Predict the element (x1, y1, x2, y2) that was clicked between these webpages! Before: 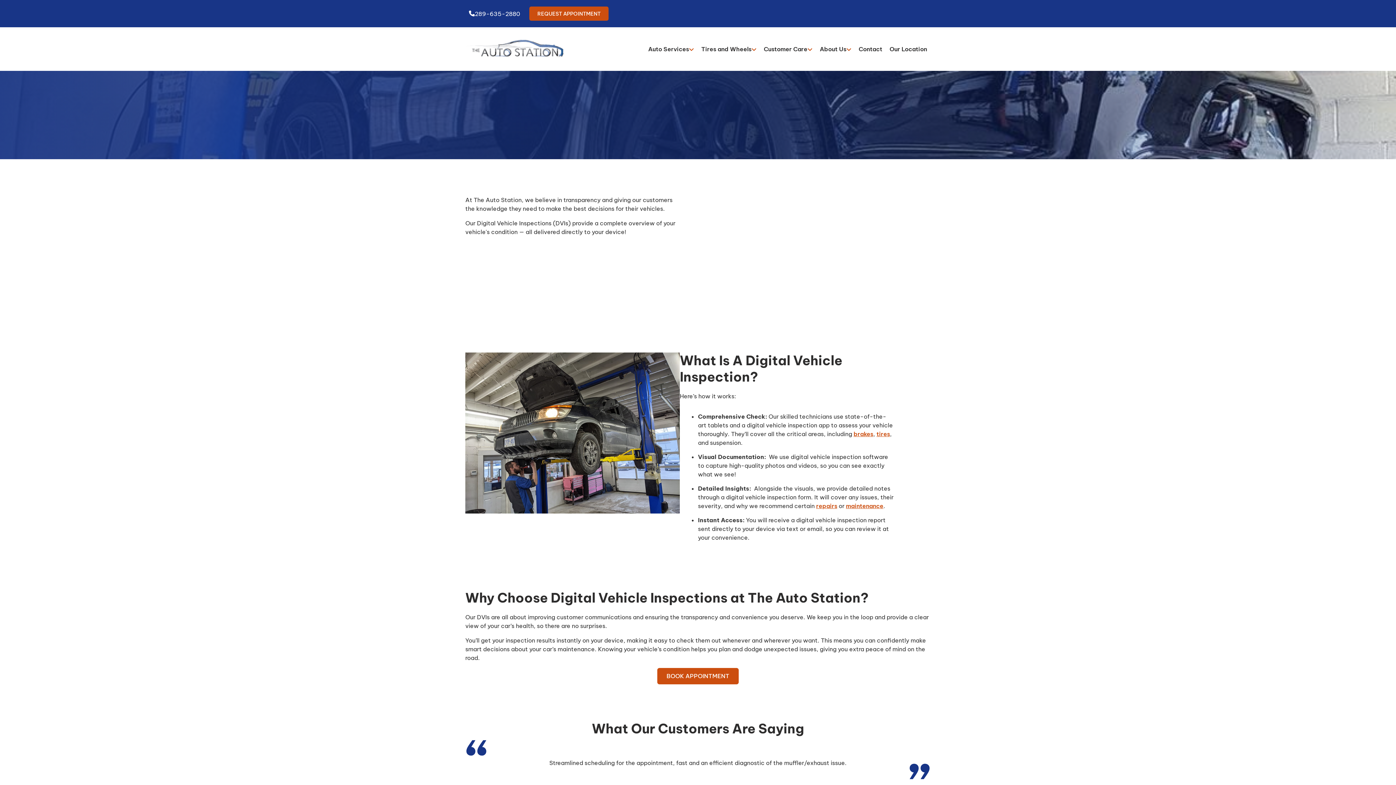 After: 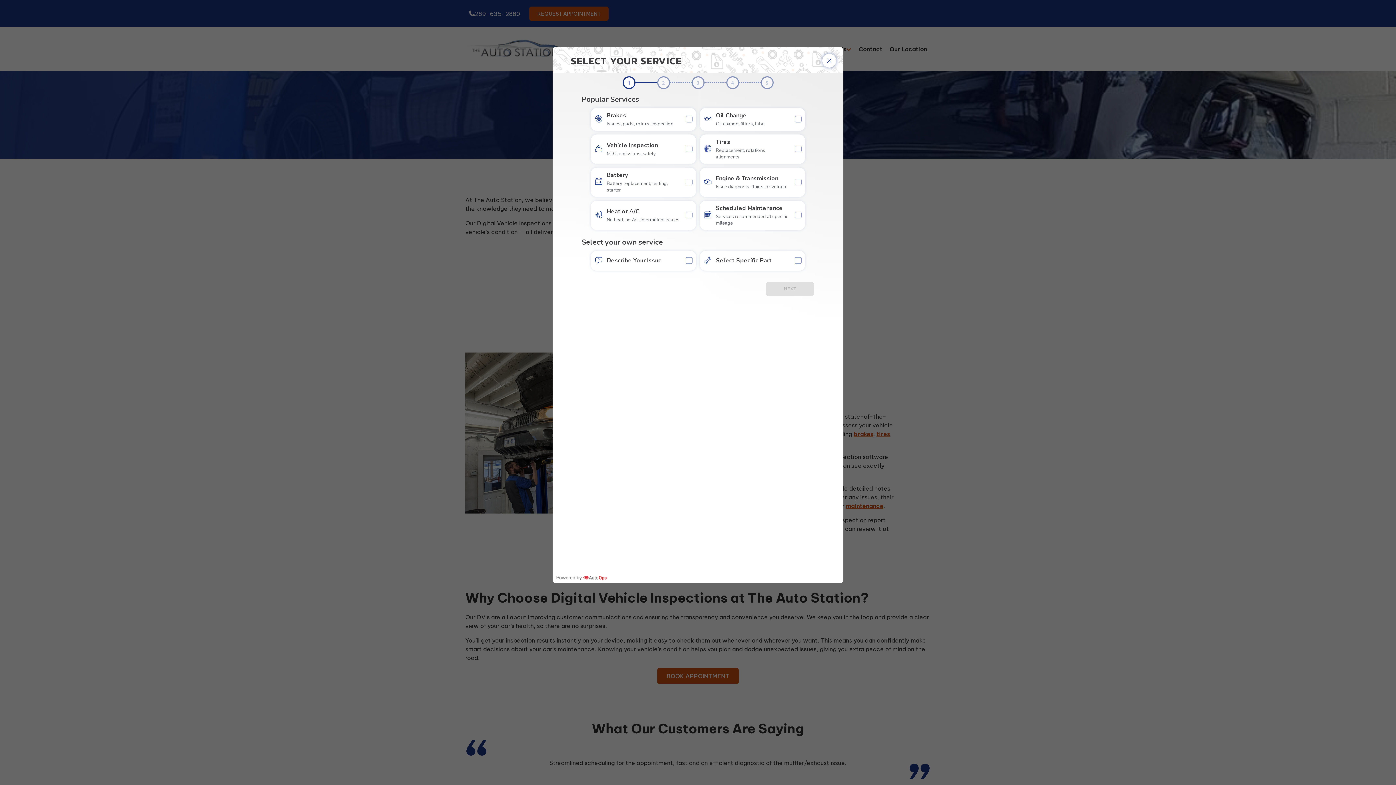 Action: bbox: (657, 134, 738, 150) label: Book Appointment - Opens in new window